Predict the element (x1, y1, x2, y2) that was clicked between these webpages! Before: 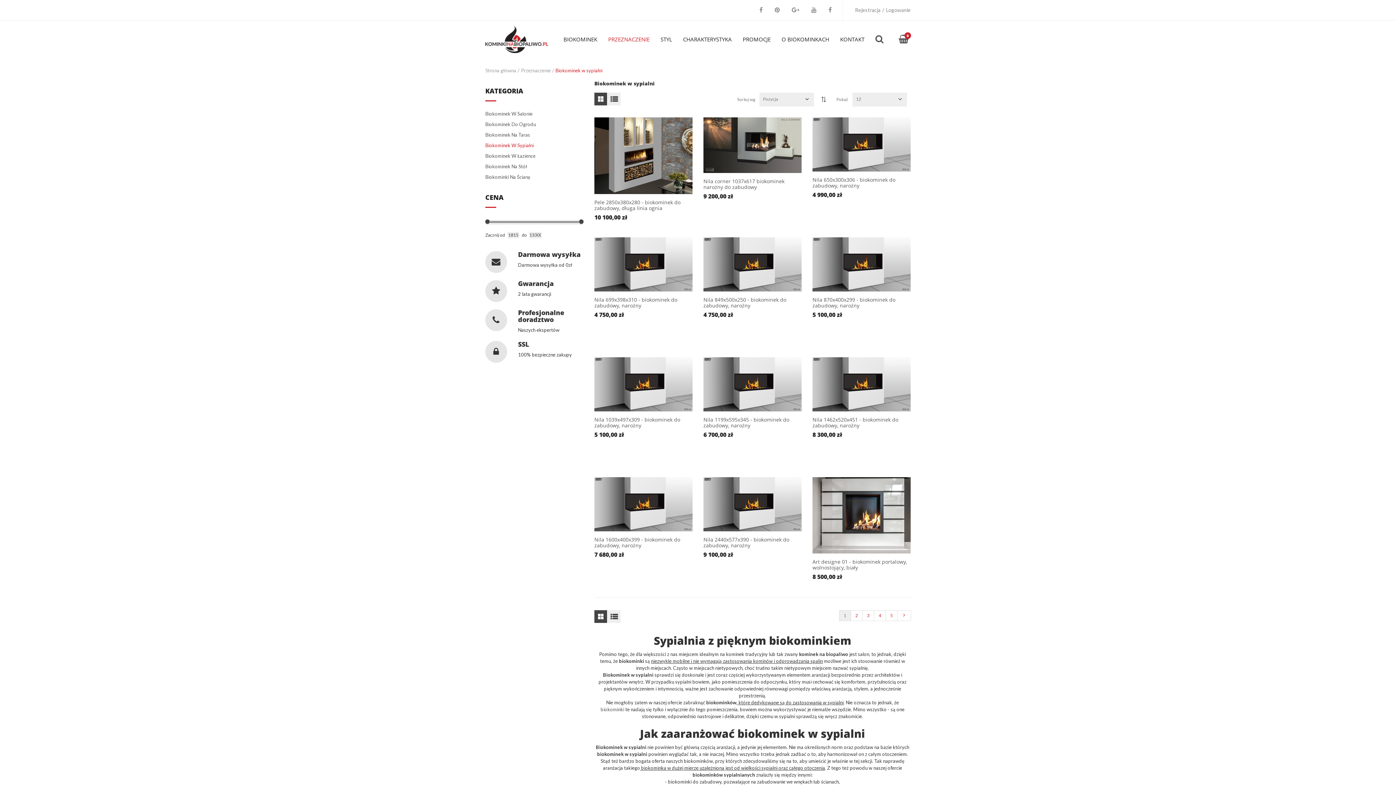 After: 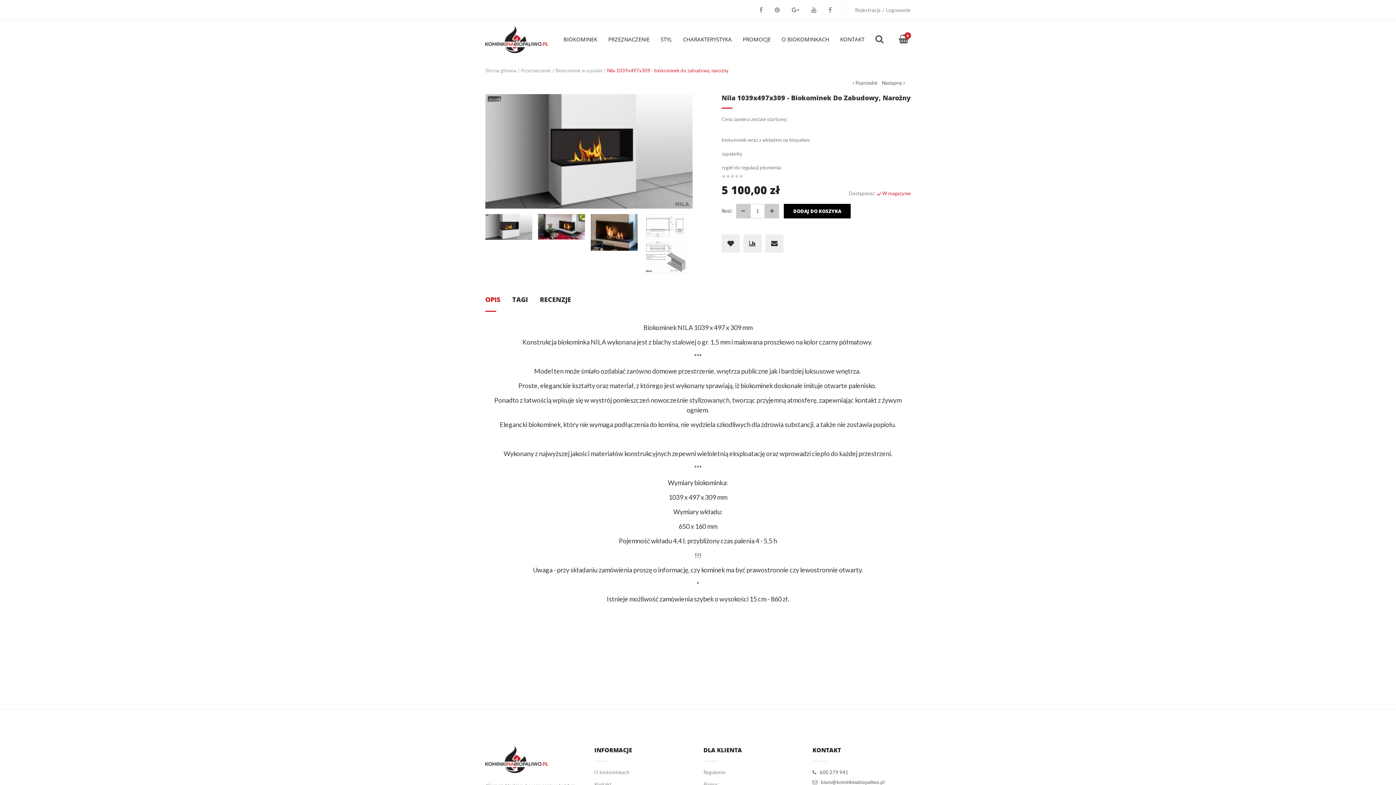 Action: bbox: (594, 416, 680, 429) label: Nila 1039x497x309 - biokominek do zabudowy, narożny